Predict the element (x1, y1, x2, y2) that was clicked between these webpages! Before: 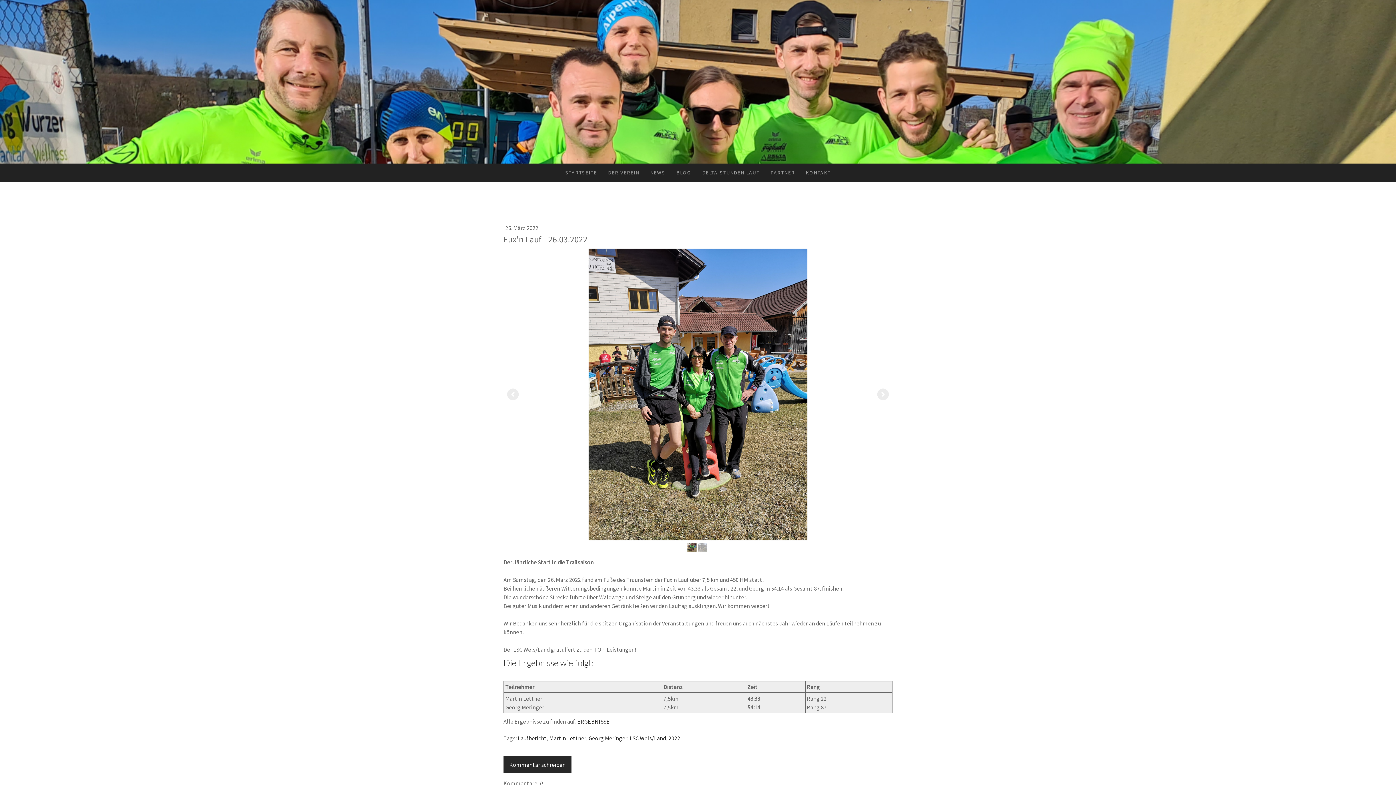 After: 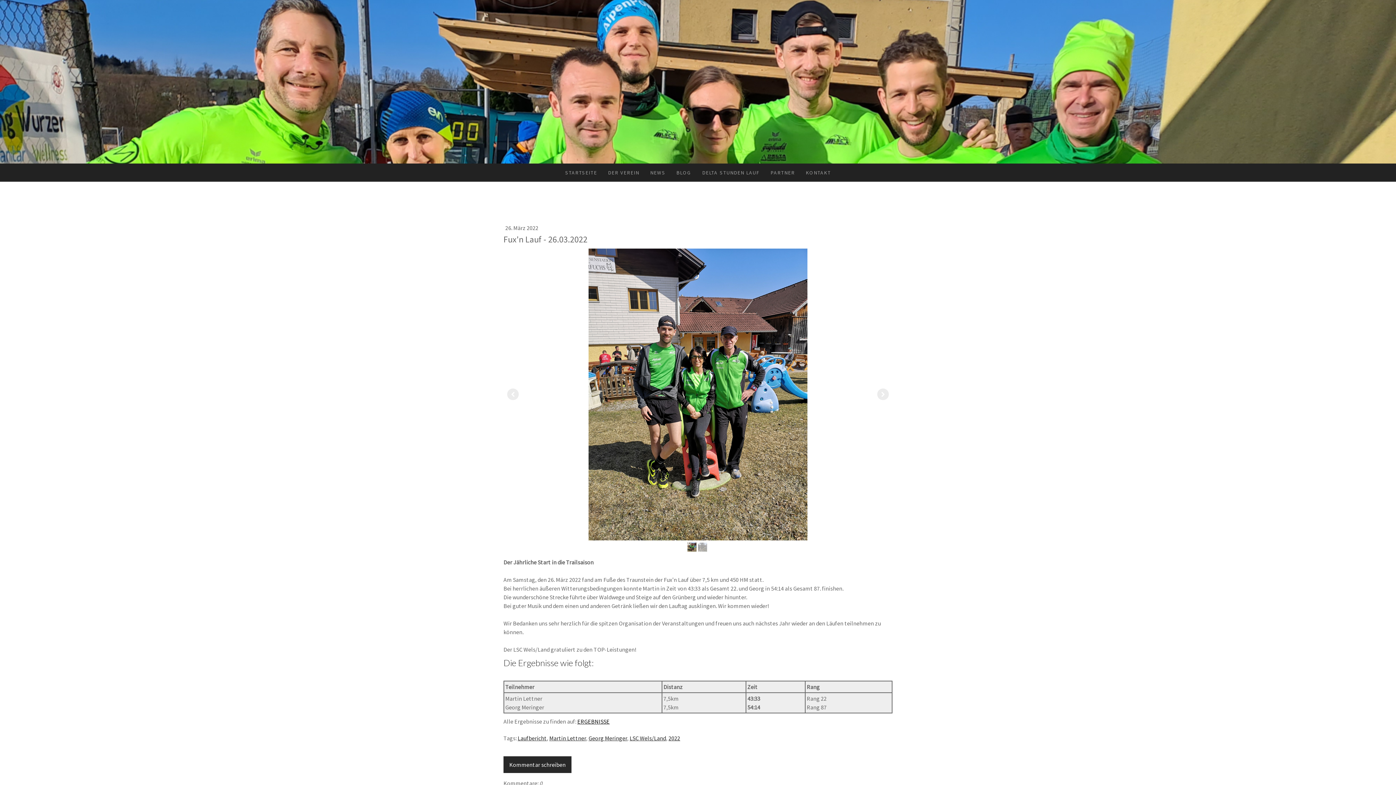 Action: bbox: (577, 718, 609, 725) label: ERGEBNISSE